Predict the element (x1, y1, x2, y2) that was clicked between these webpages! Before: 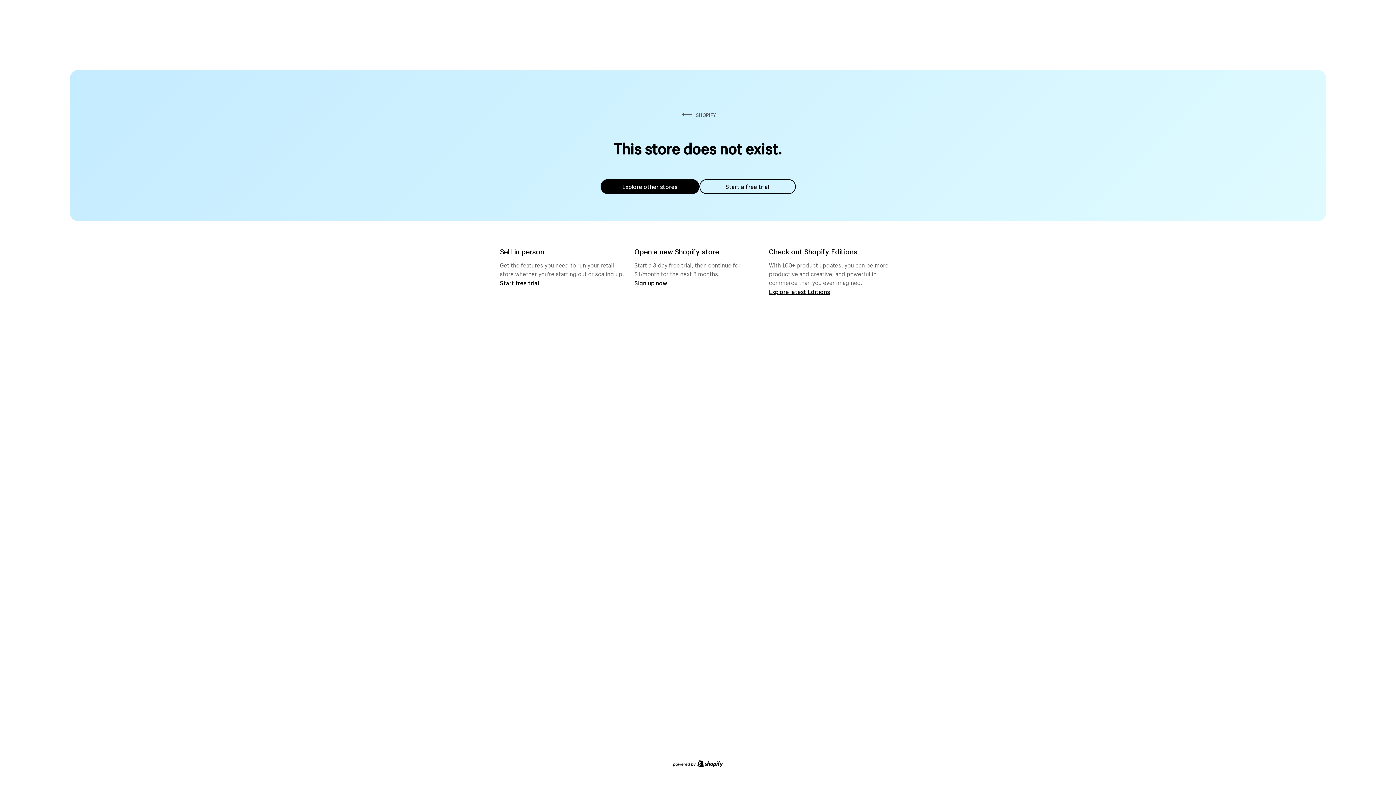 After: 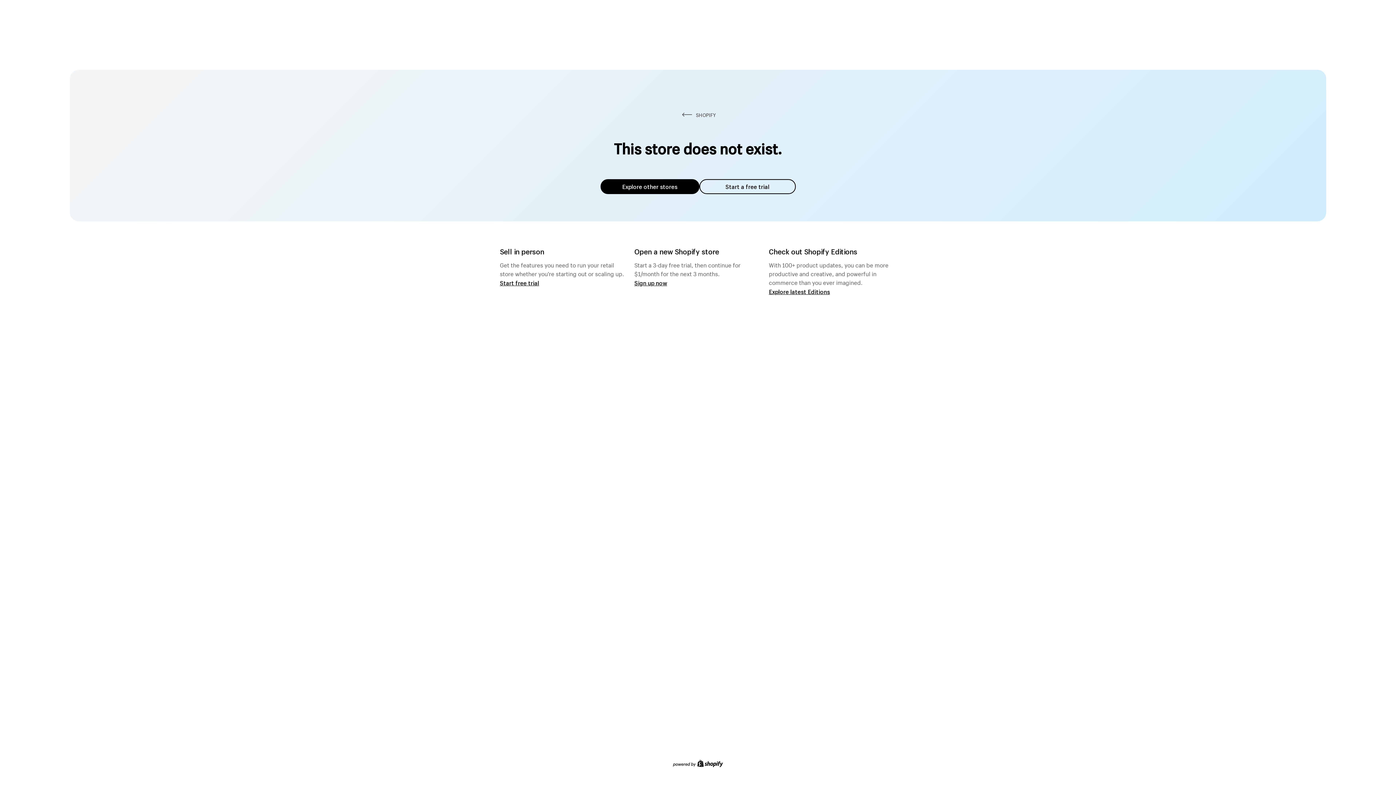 Action: label: Explore other stores bbox: (600, 179, 699, 194)